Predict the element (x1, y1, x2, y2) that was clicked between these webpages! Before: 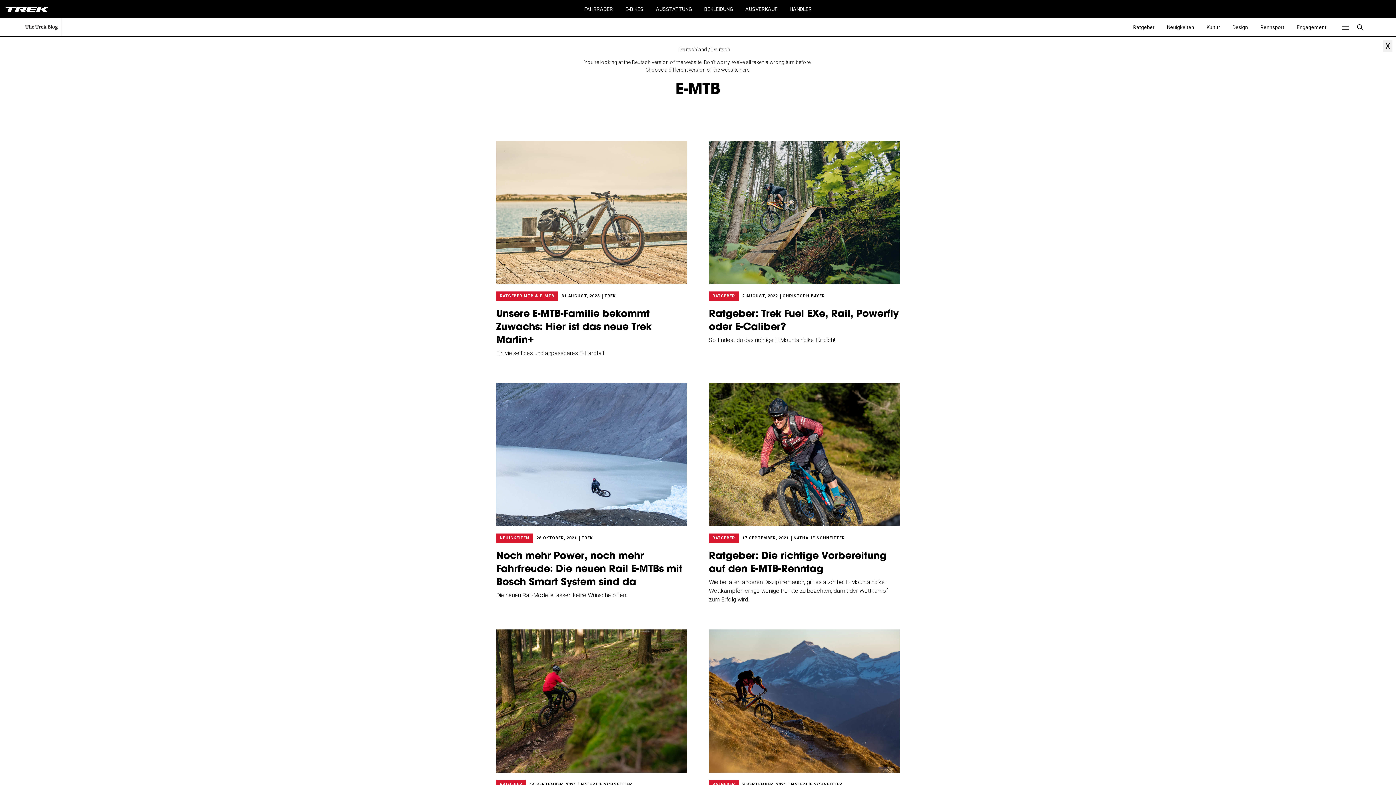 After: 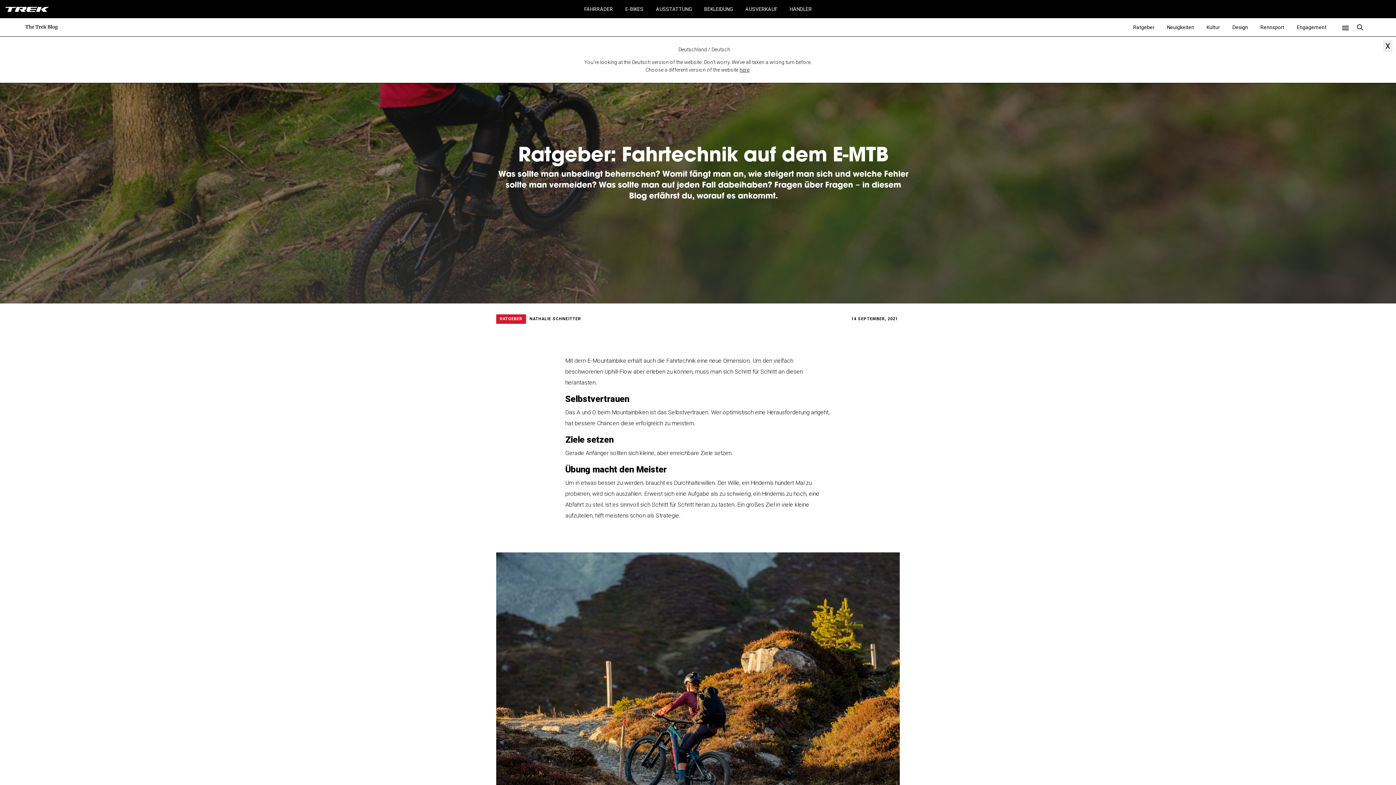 Action: bbox: (496, 701, 687, 708)